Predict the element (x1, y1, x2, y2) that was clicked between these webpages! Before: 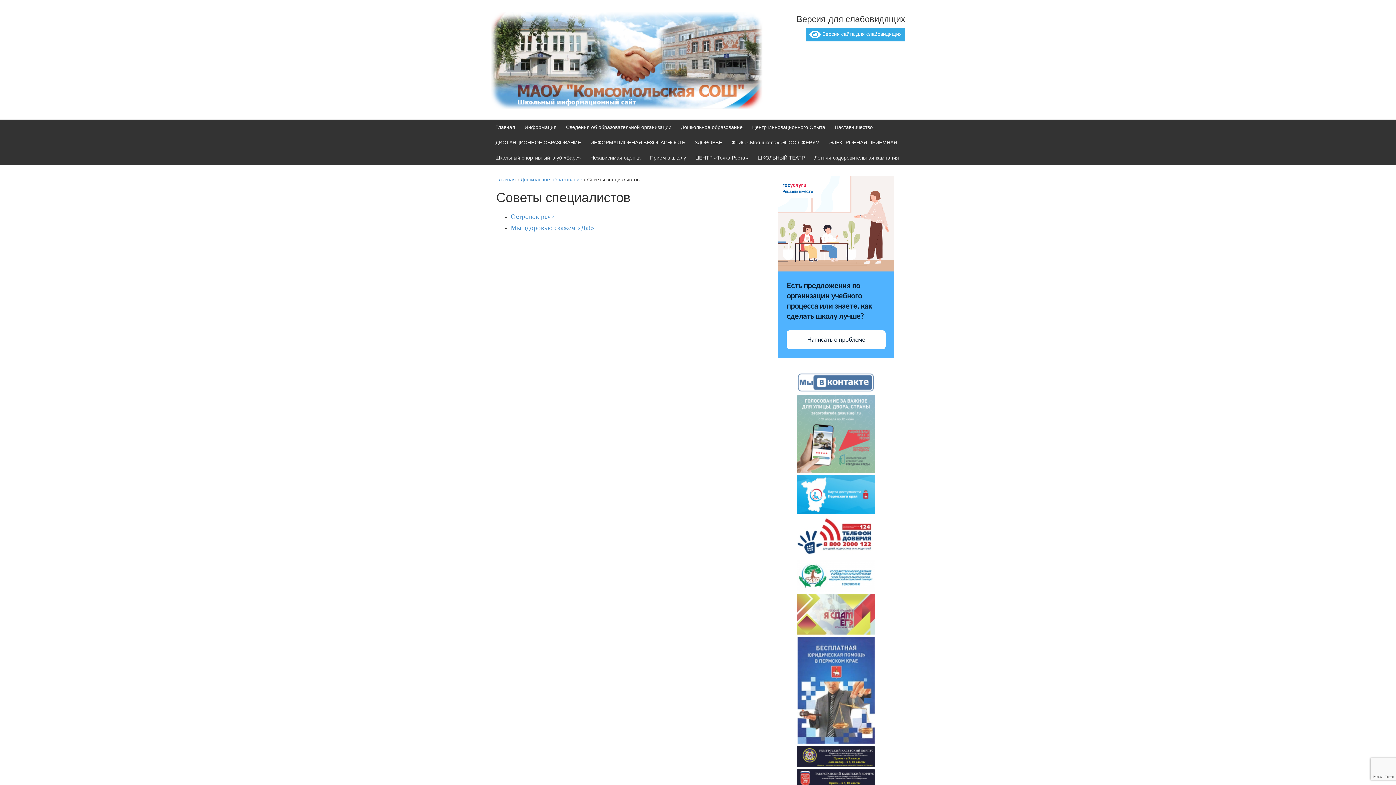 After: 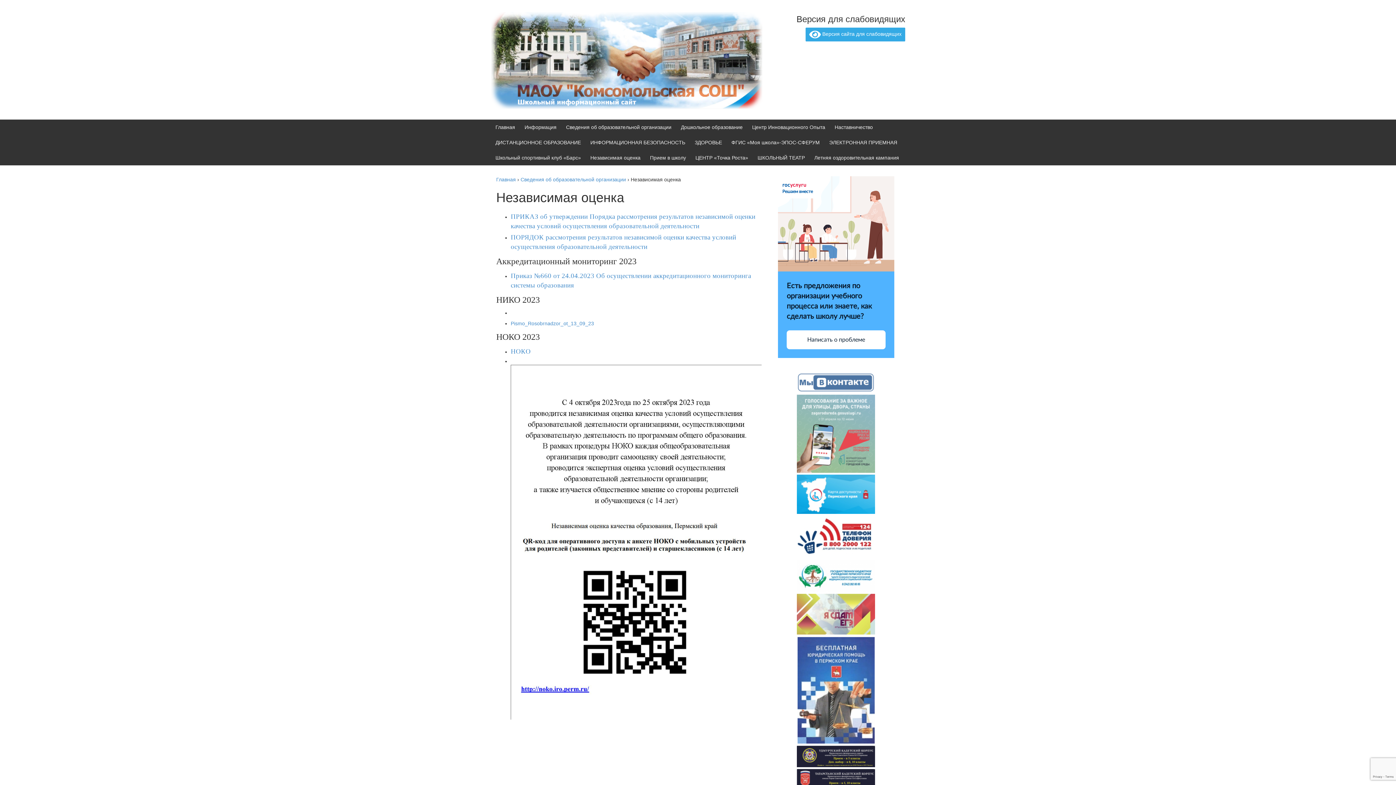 Action: label: Независимая оценка bbox: (590, 155, 640, 160)